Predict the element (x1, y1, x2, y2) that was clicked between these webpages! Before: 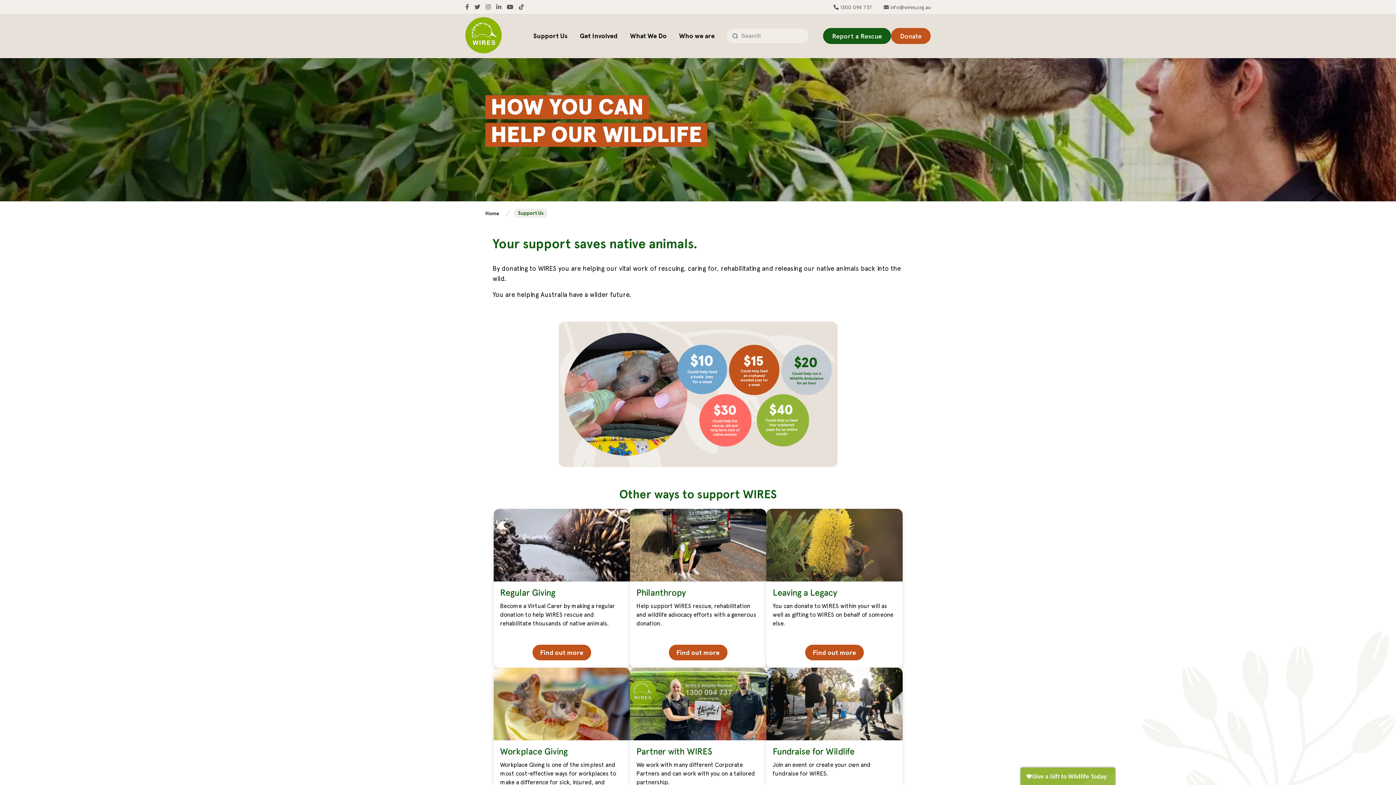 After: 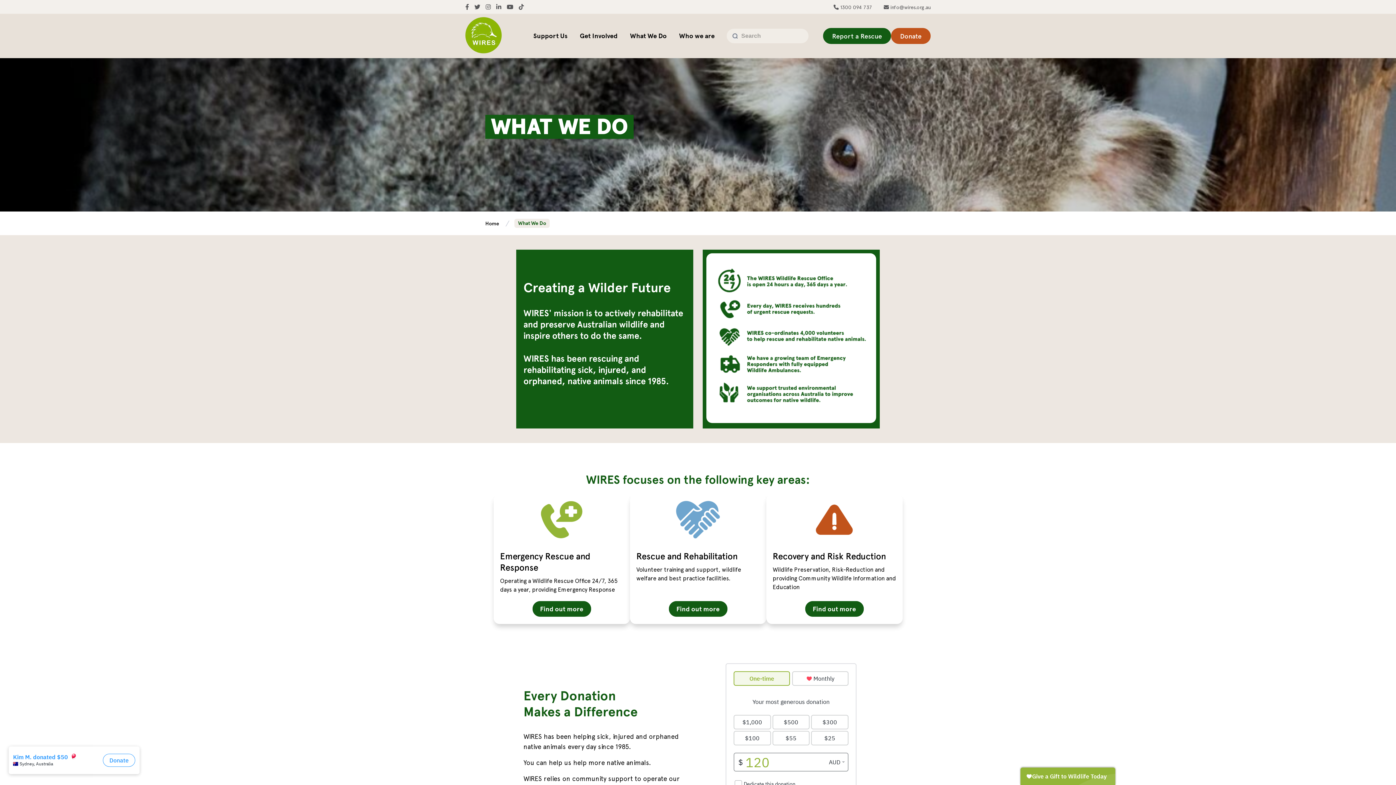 Action: bbox: (624, 13, 673, 58) label: What We Do